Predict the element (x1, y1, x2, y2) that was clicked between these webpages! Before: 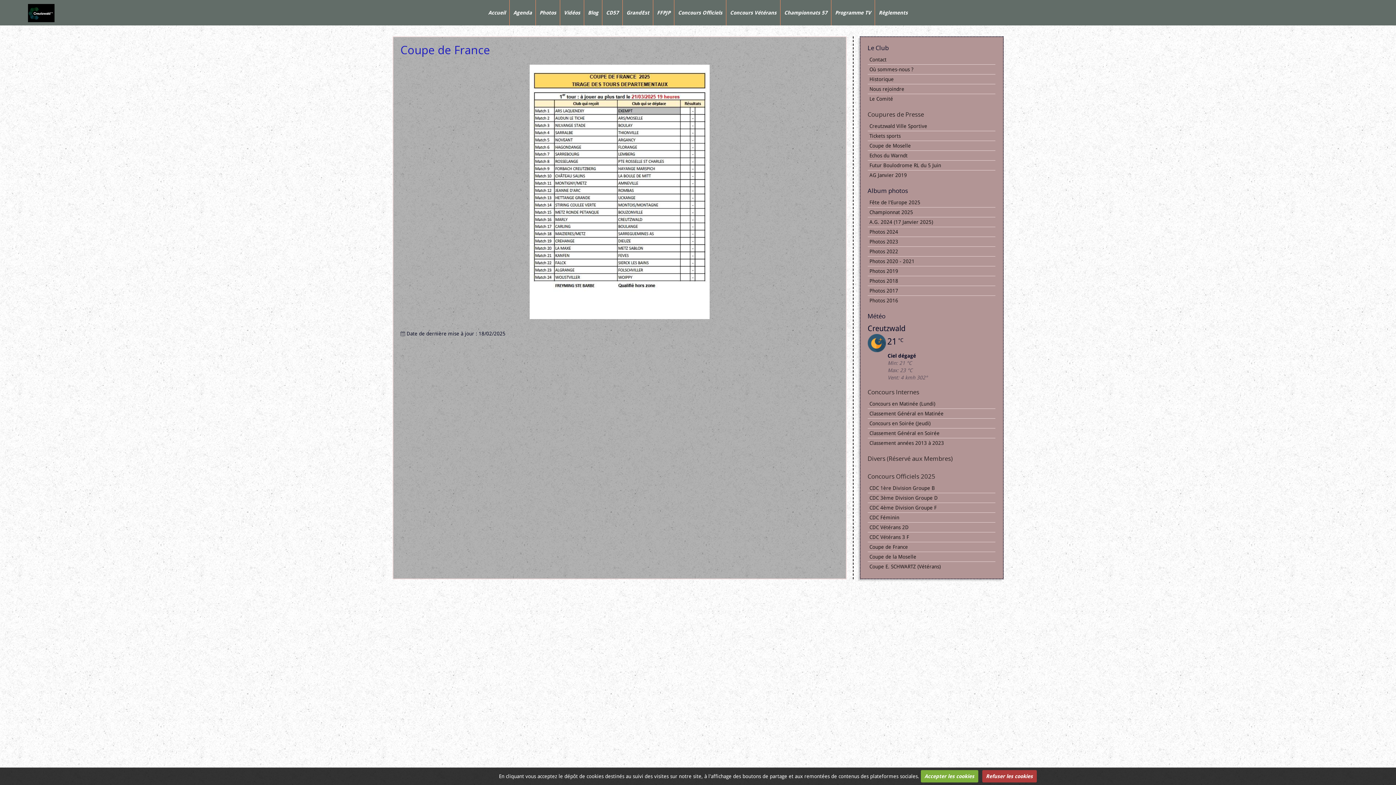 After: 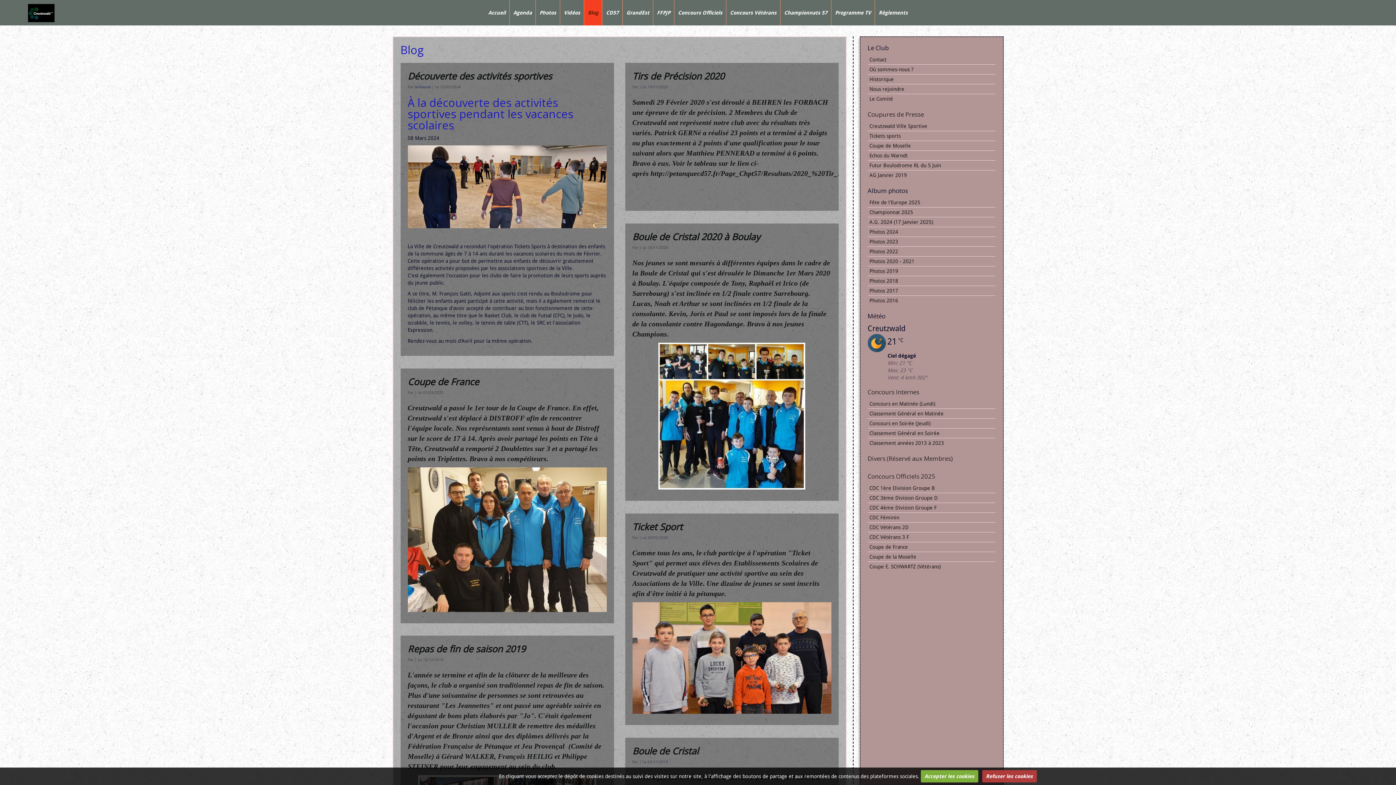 Action: label: Blog bbox: (584, 0, 602, 25)